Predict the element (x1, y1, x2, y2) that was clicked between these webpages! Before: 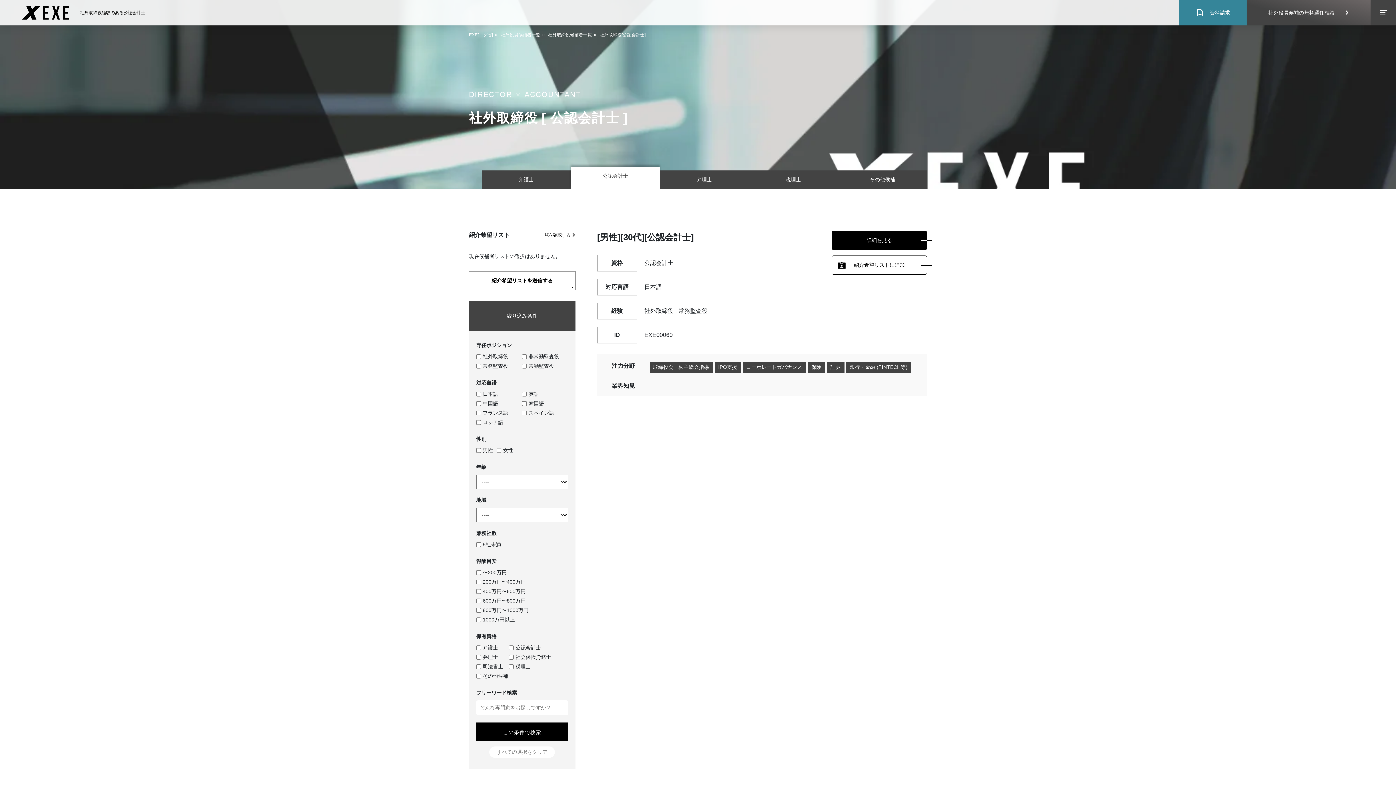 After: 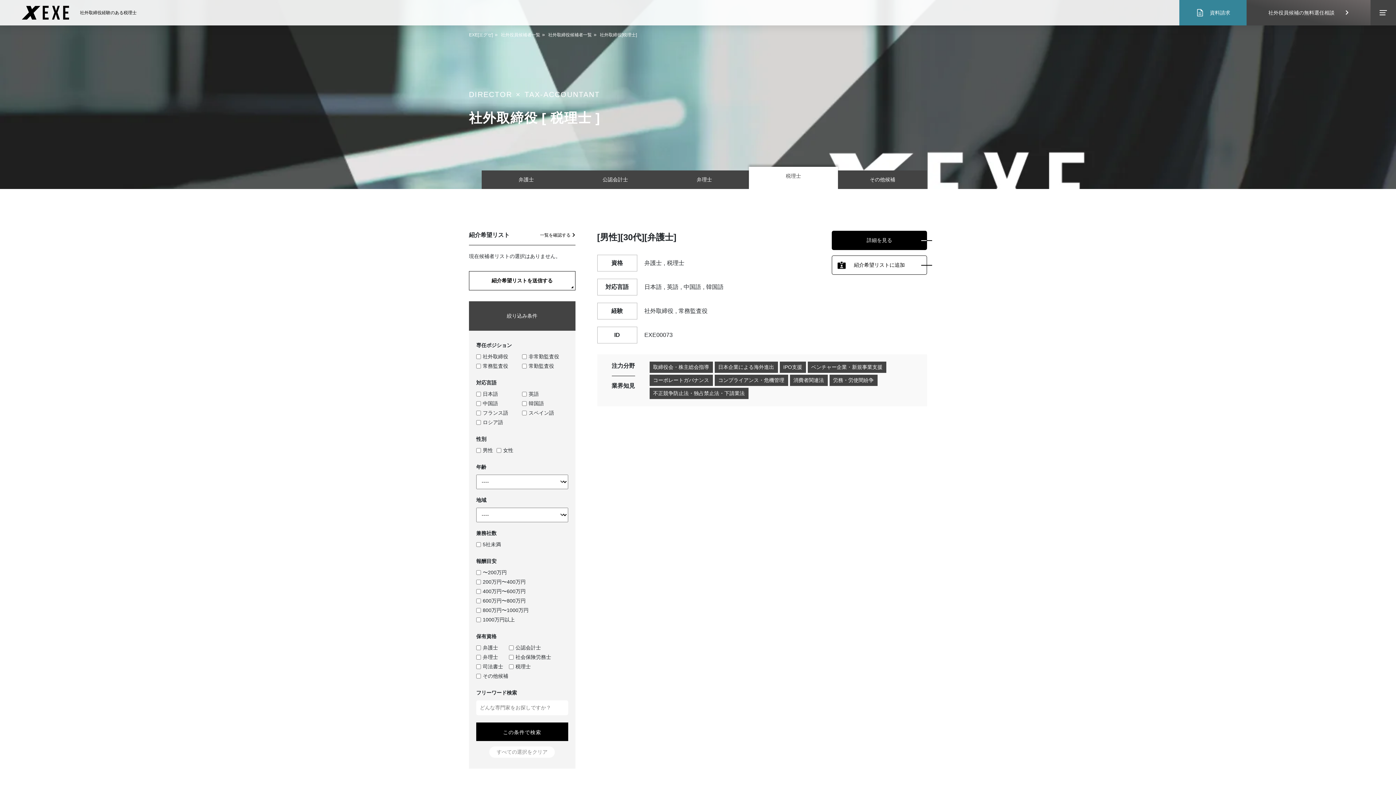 Action: bbox: (749, 170, 838, 189) label: 税理士